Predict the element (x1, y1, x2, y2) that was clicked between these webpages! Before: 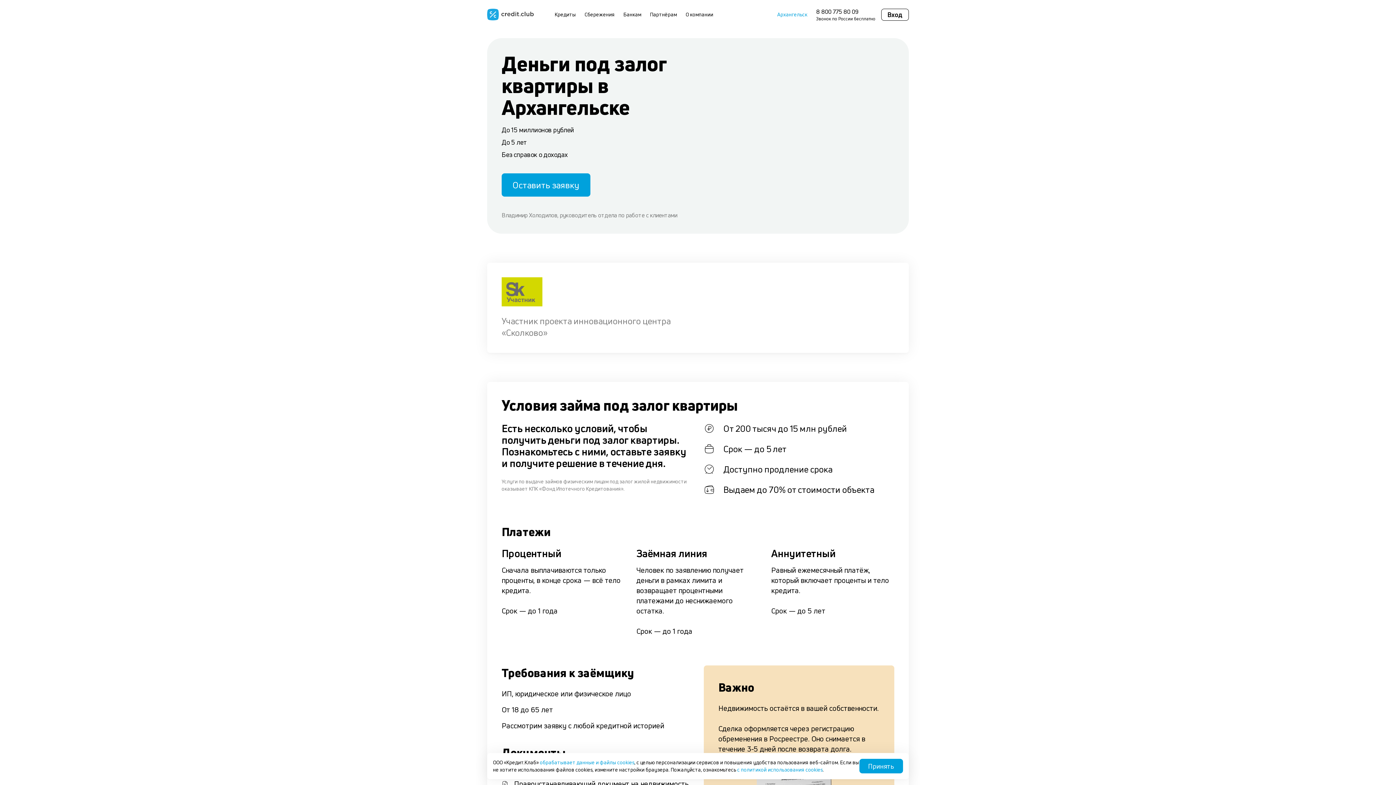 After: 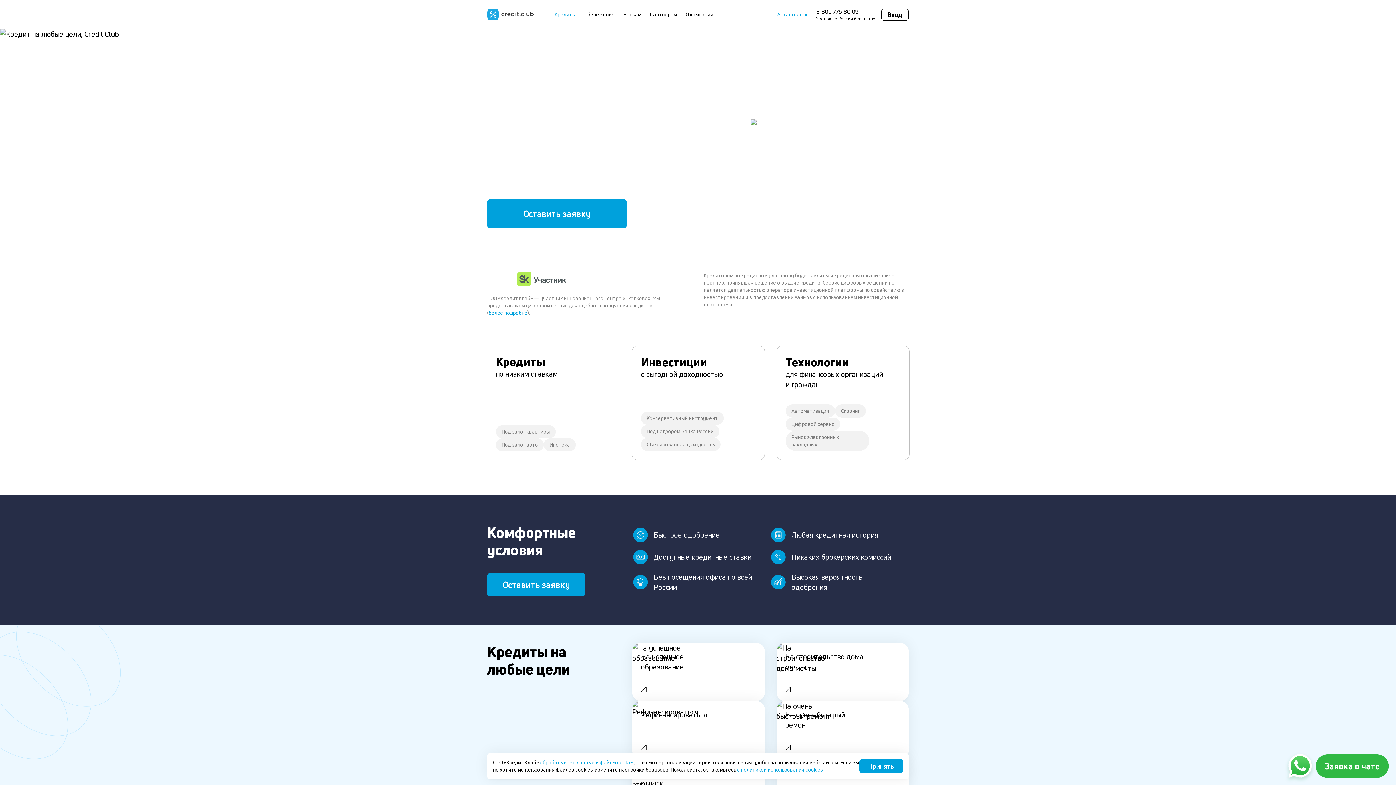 Action: label: Кредиты bbox: (554, 10, 575, 18)